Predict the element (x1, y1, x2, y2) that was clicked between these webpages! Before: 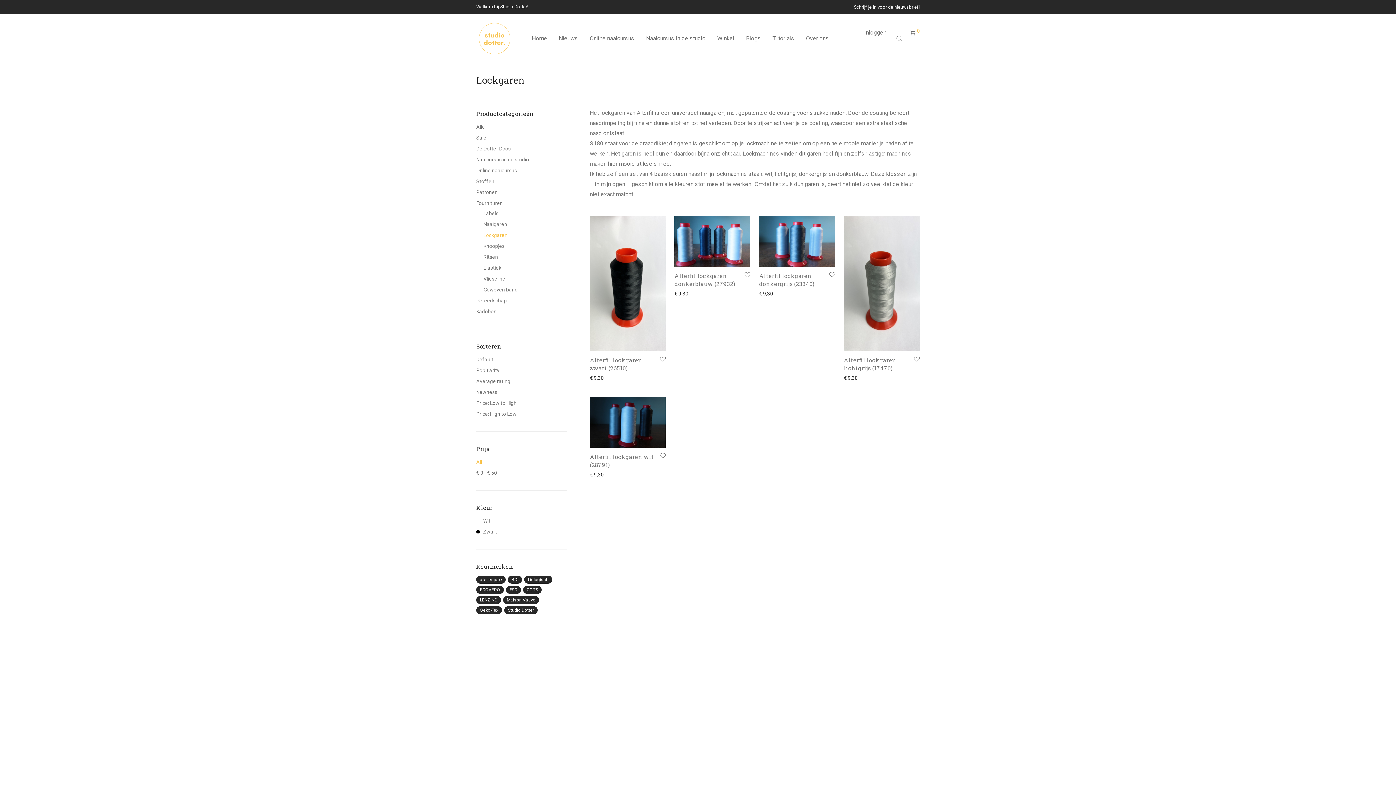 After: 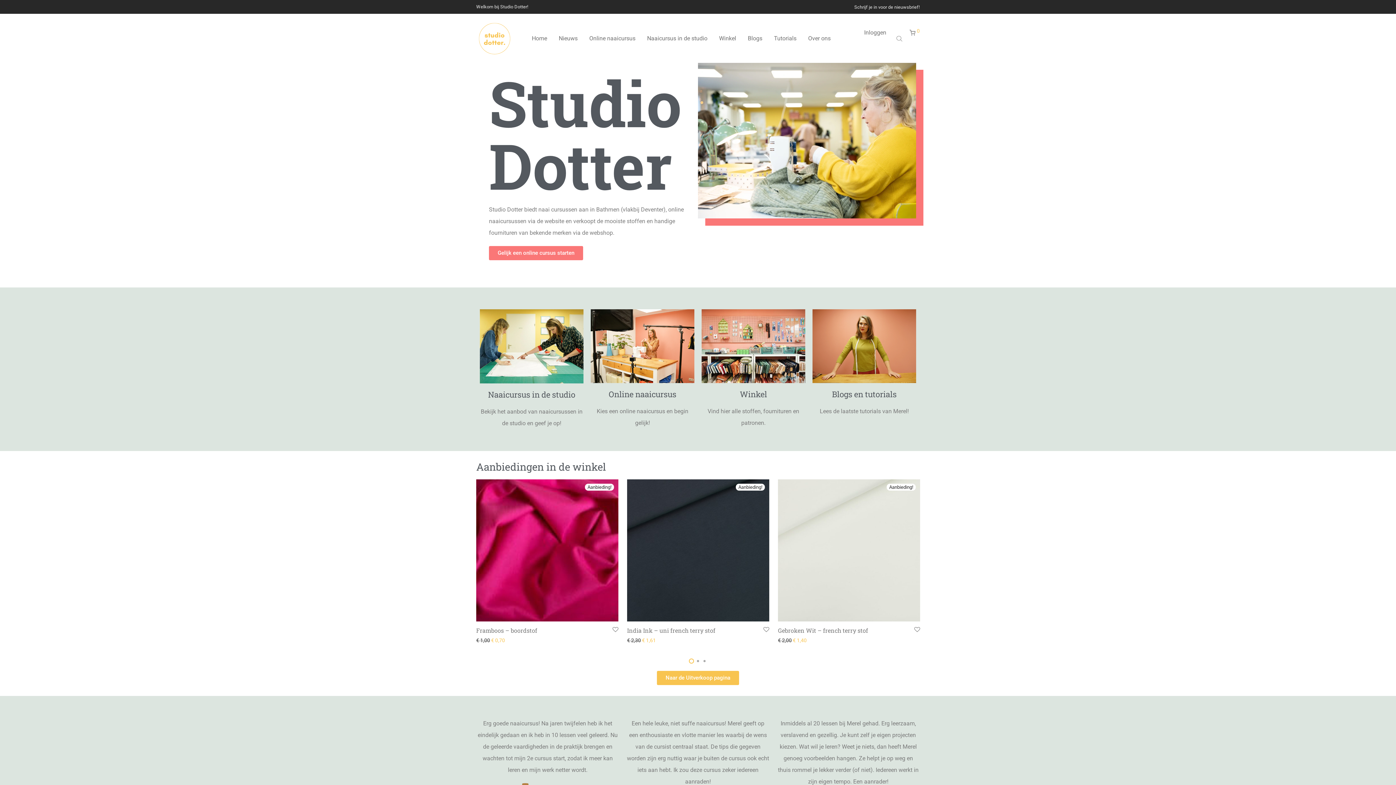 Action: bbox: (476, 20, 512, 56)